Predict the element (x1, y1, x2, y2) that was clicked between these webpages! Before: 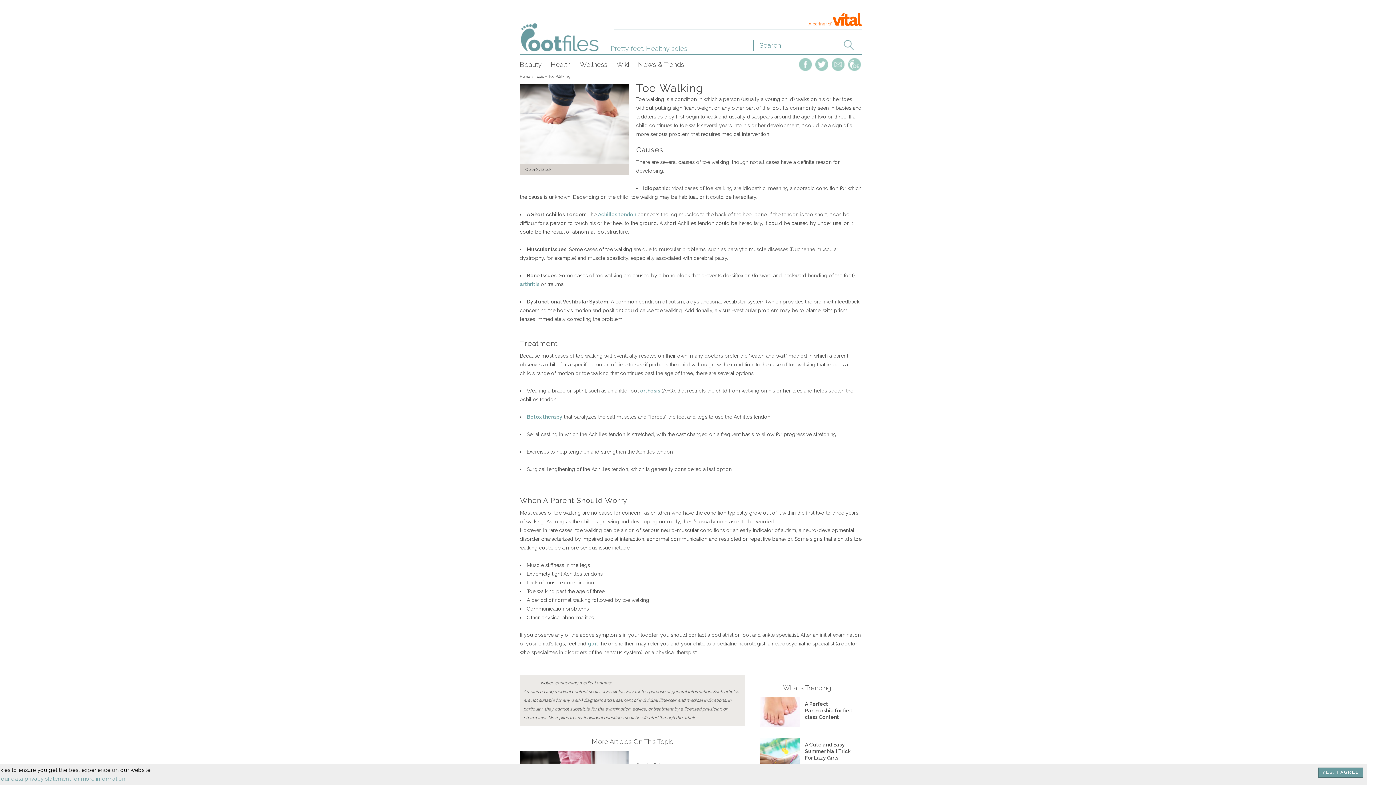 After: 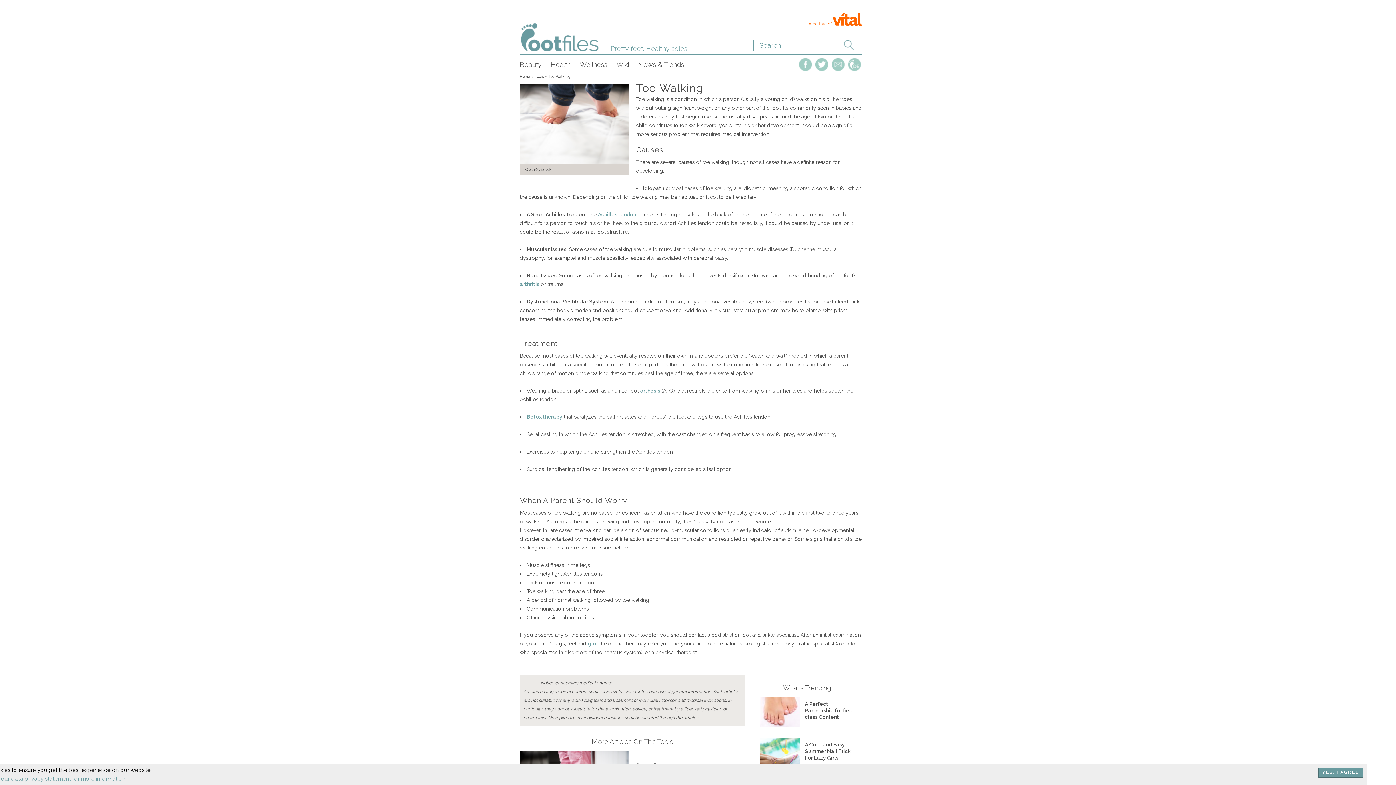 Action: label: Topic bbox: (534, 74, 544, 78)